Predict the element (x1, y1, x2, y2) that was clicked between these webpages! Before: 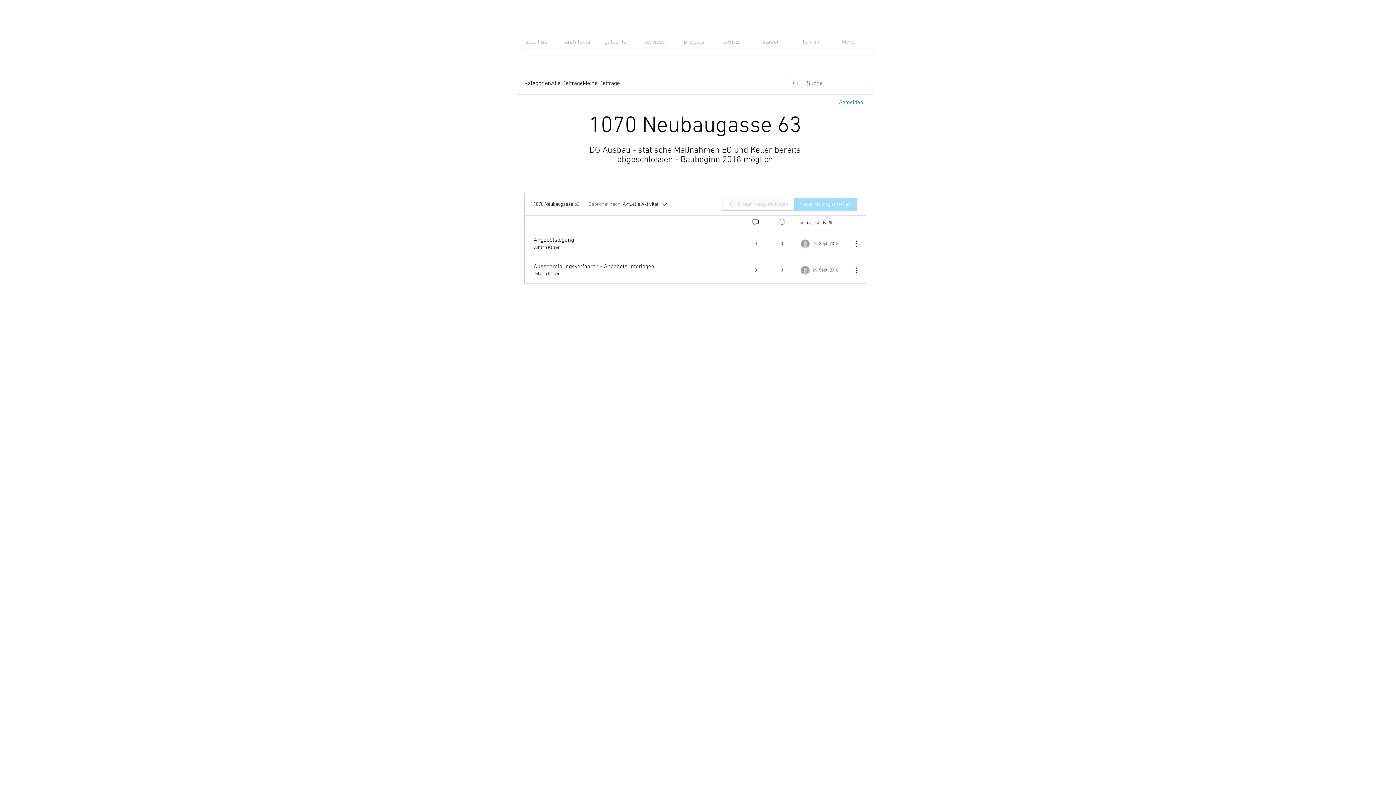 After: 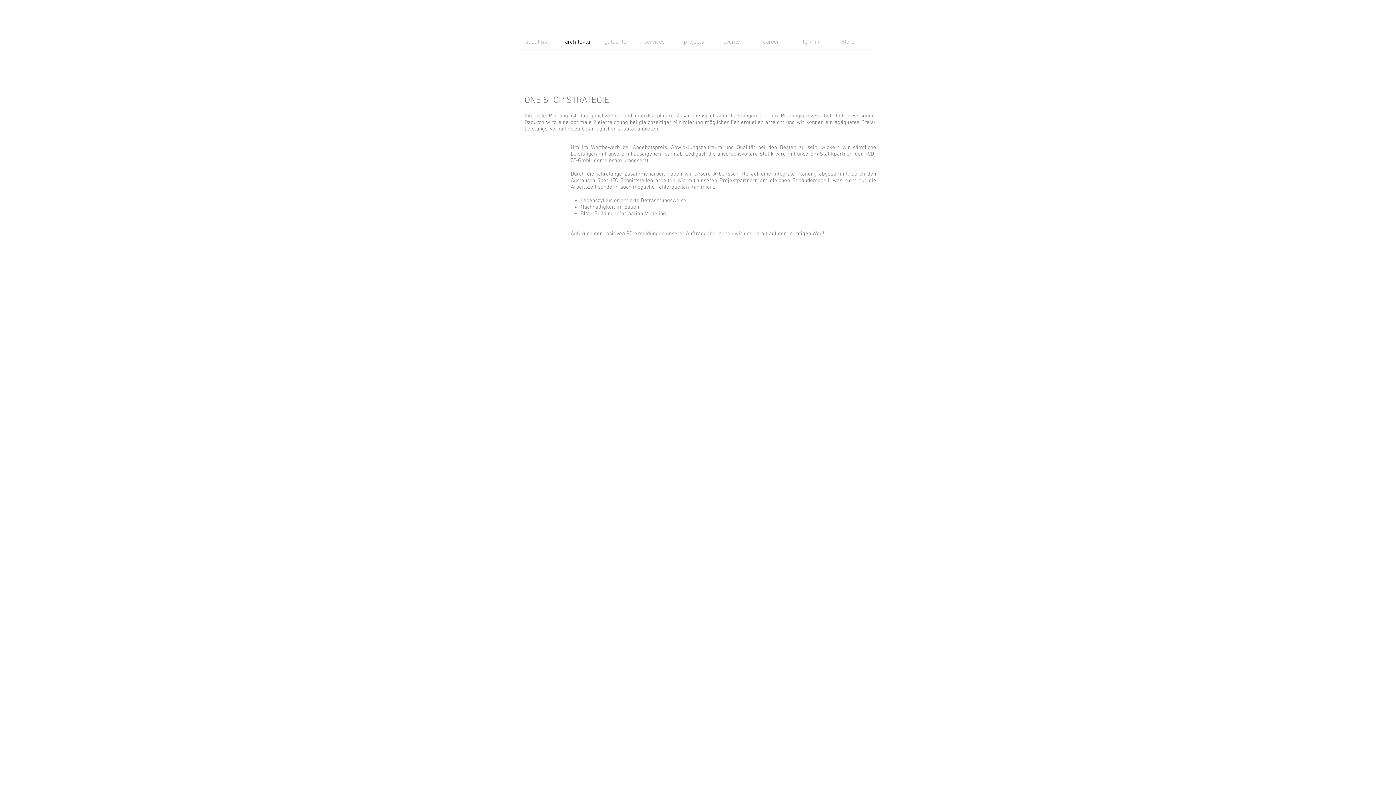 Action: bbox: (559, 37, 599, 47) label: architektur